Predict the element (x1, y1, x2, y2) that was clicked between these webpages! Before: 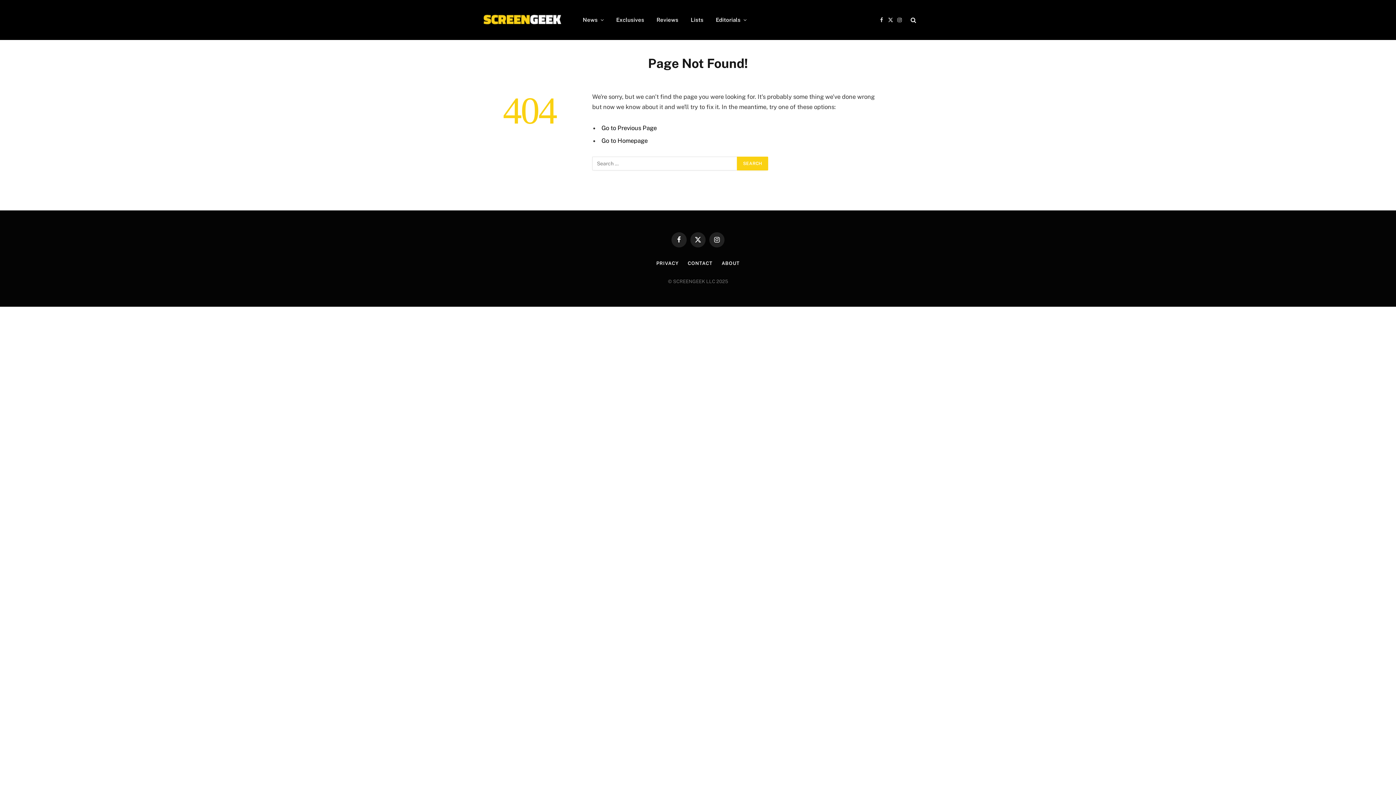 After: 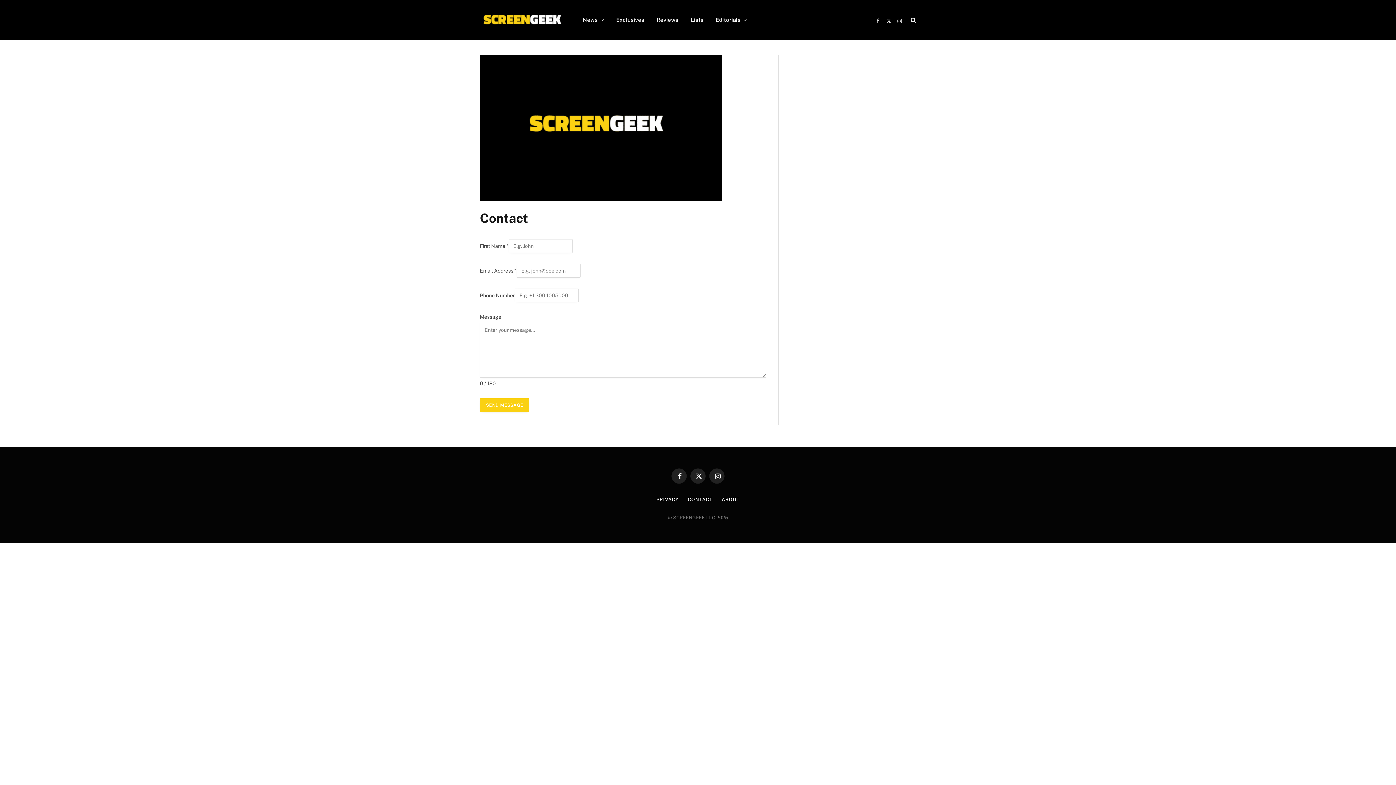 Action: label: CONTACT bbox: (687, 260, 712, 266)